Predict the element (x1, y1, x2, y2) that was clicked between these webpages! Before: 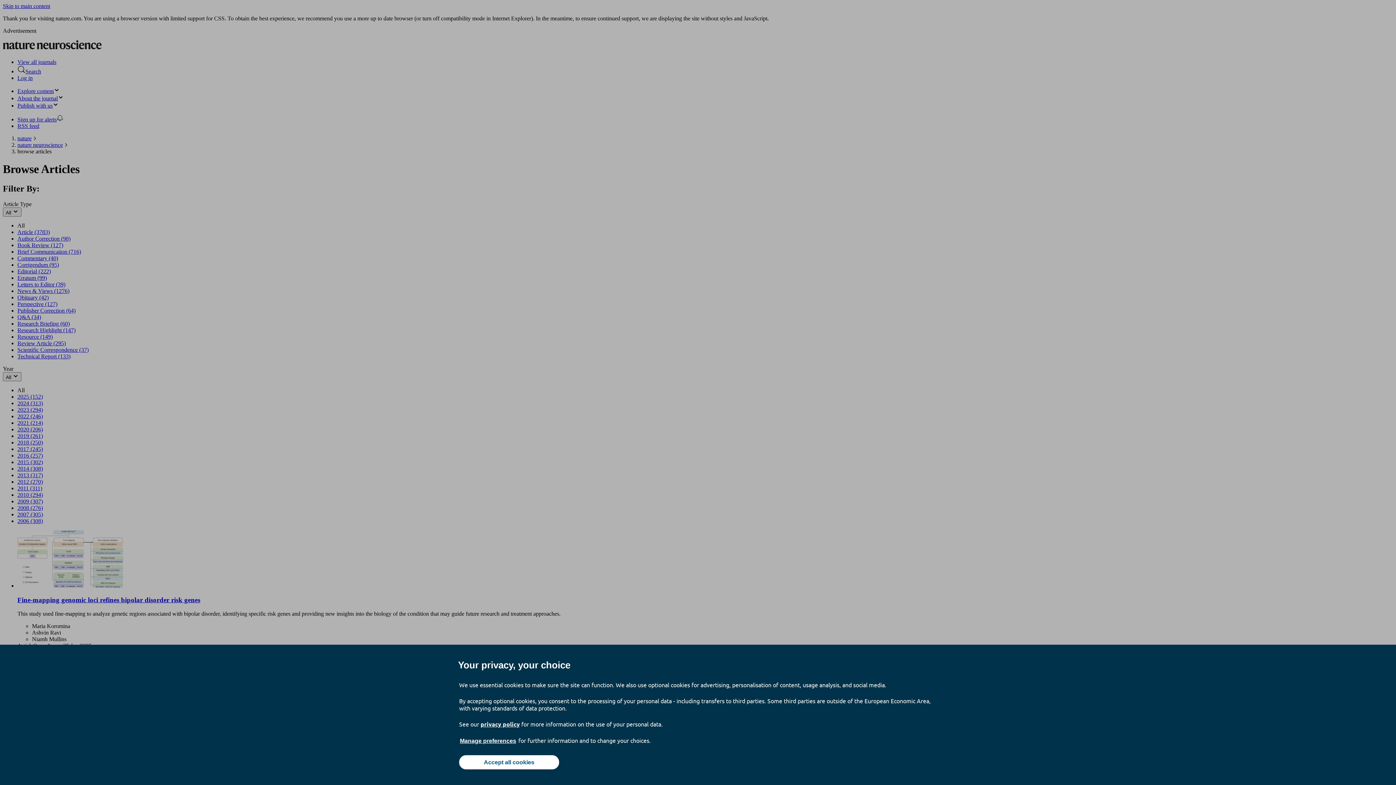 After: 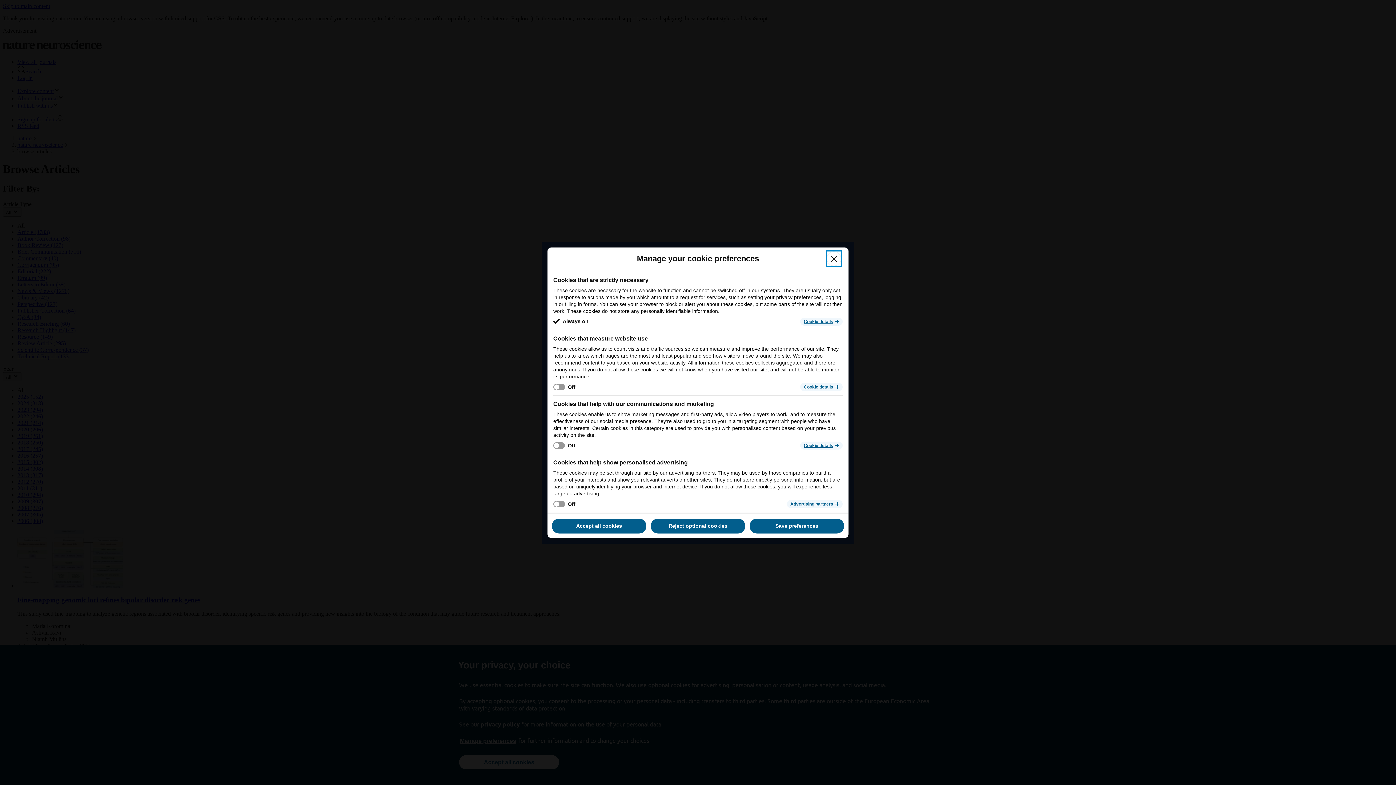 Action: bbox: (459, 737, 517, 745) label: Manage preferences